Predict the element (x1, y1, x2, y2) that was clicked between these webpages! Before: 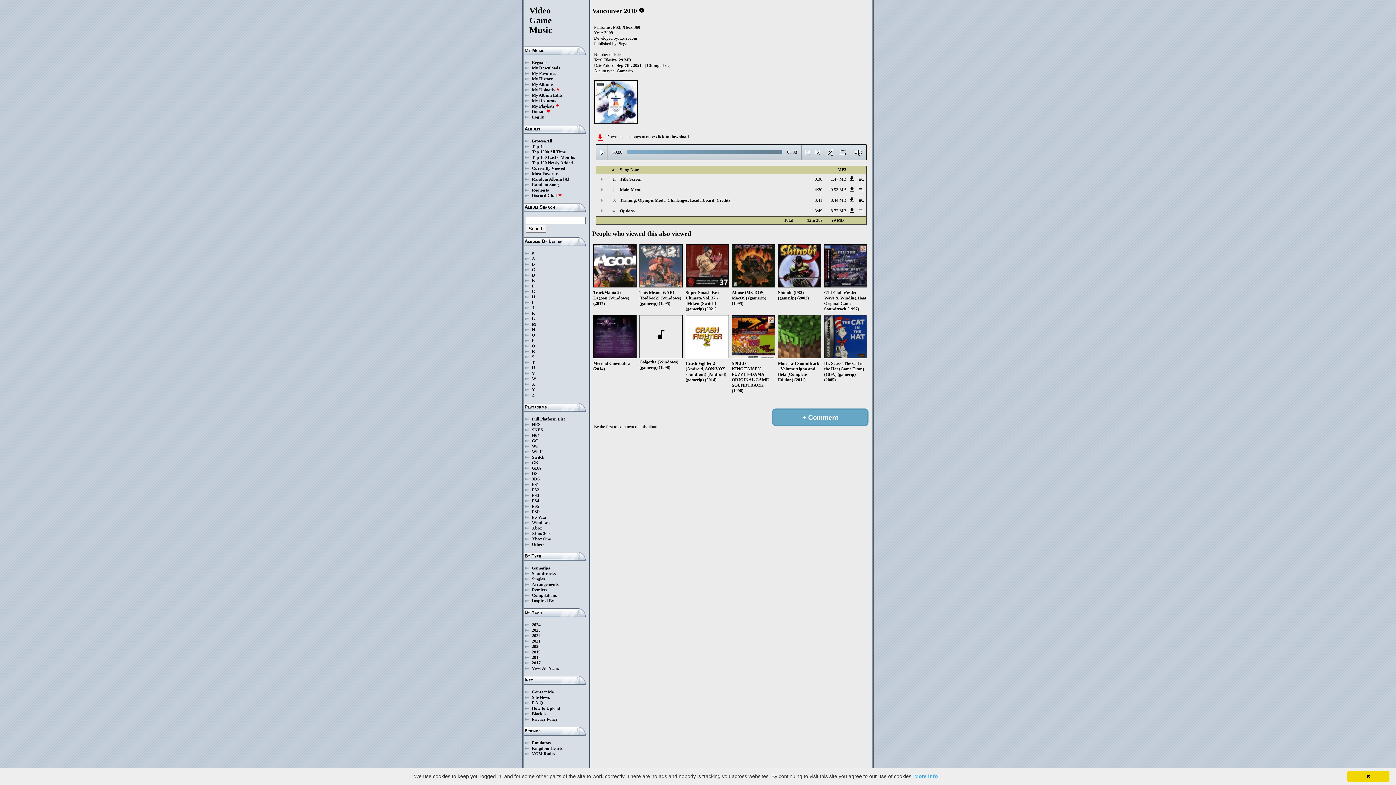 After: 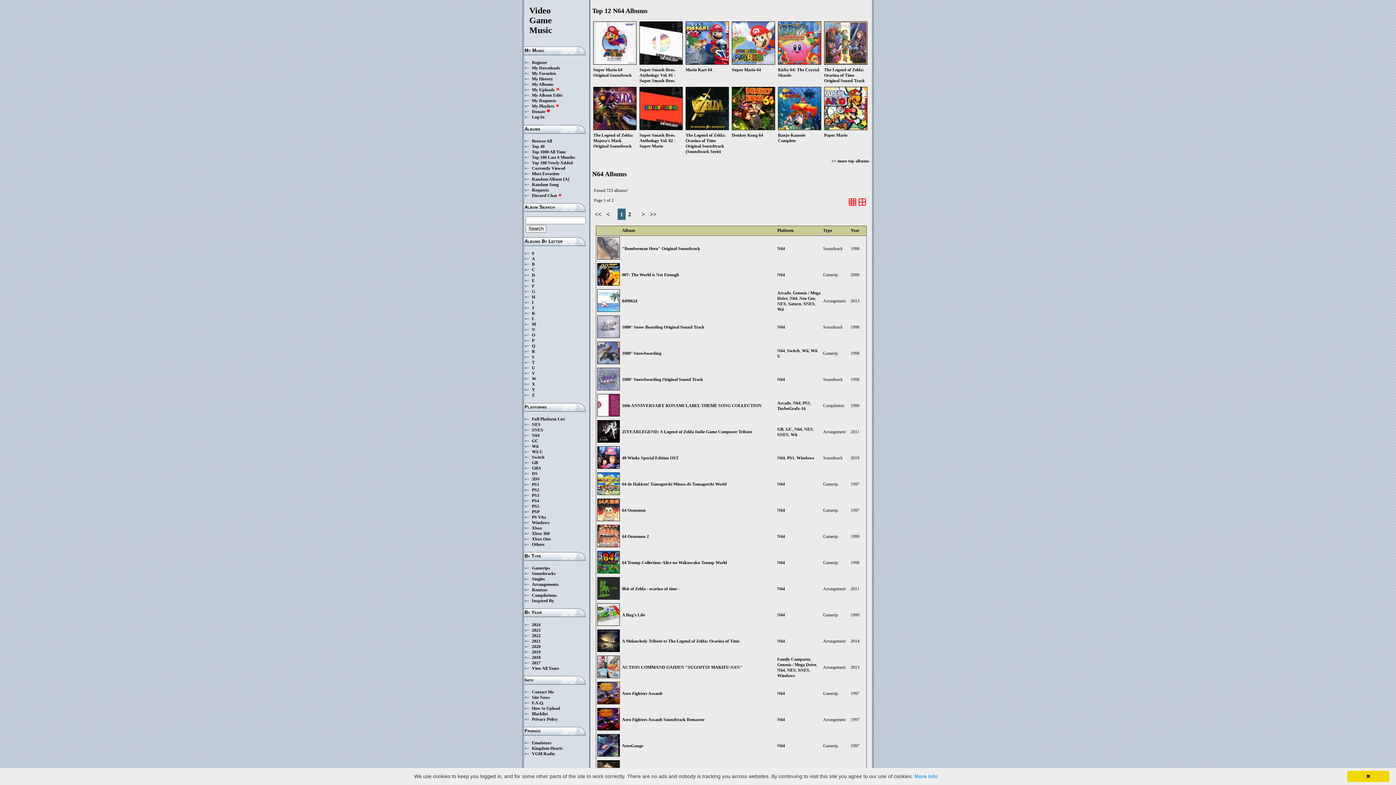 Action: label: N64 bbox: (532, 433, 539, 438)